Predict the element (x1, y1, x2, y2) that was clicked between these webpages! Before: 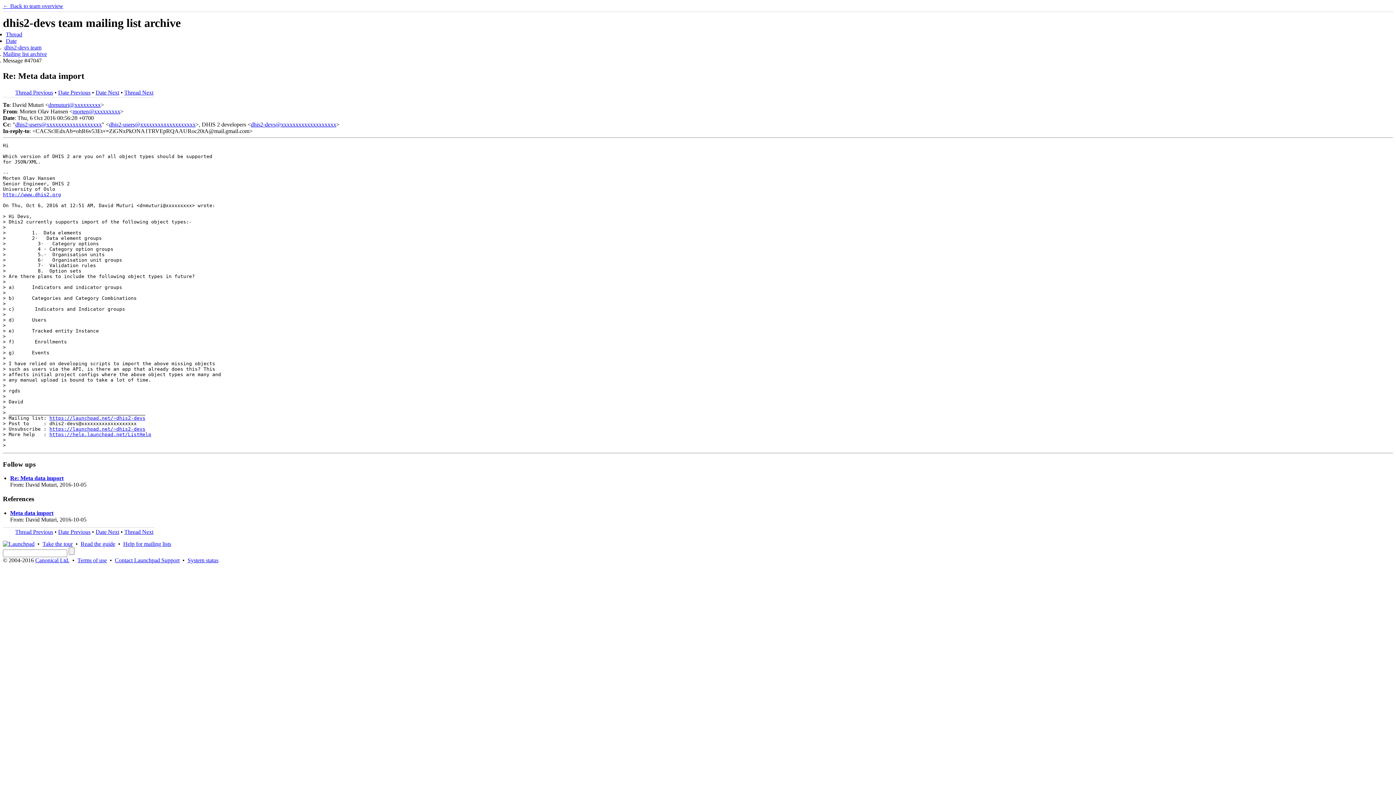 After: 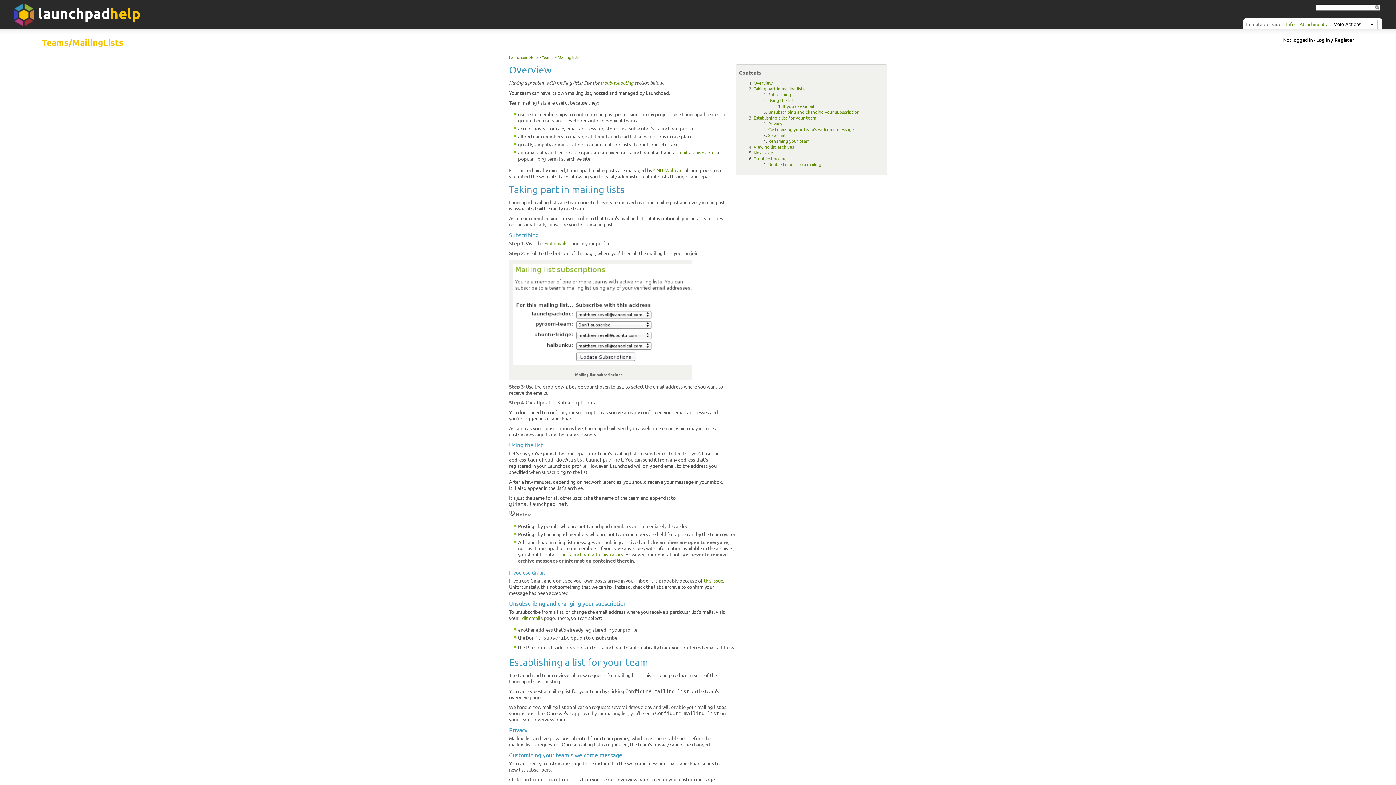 Action: label: Help for mailing lists bbox: (123, 540, 171, 547)